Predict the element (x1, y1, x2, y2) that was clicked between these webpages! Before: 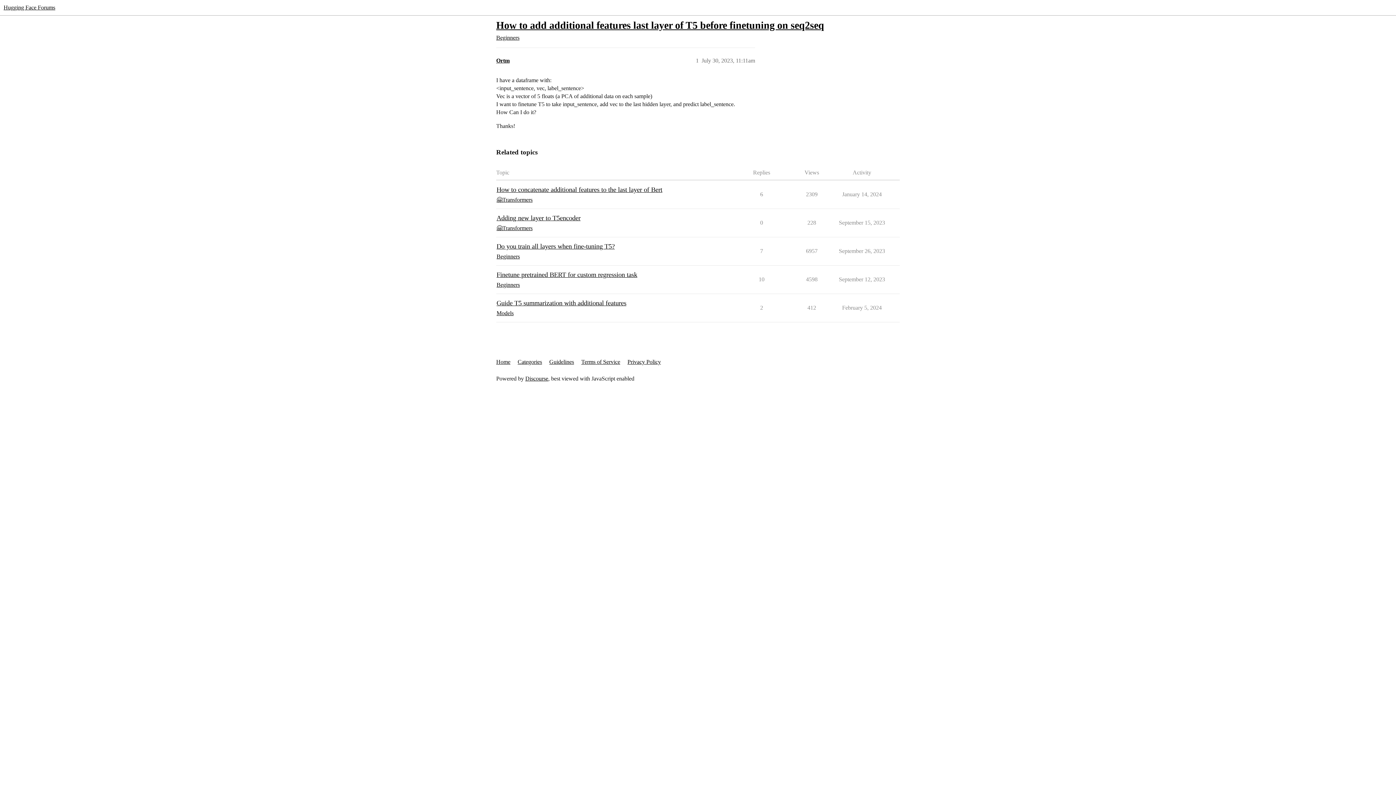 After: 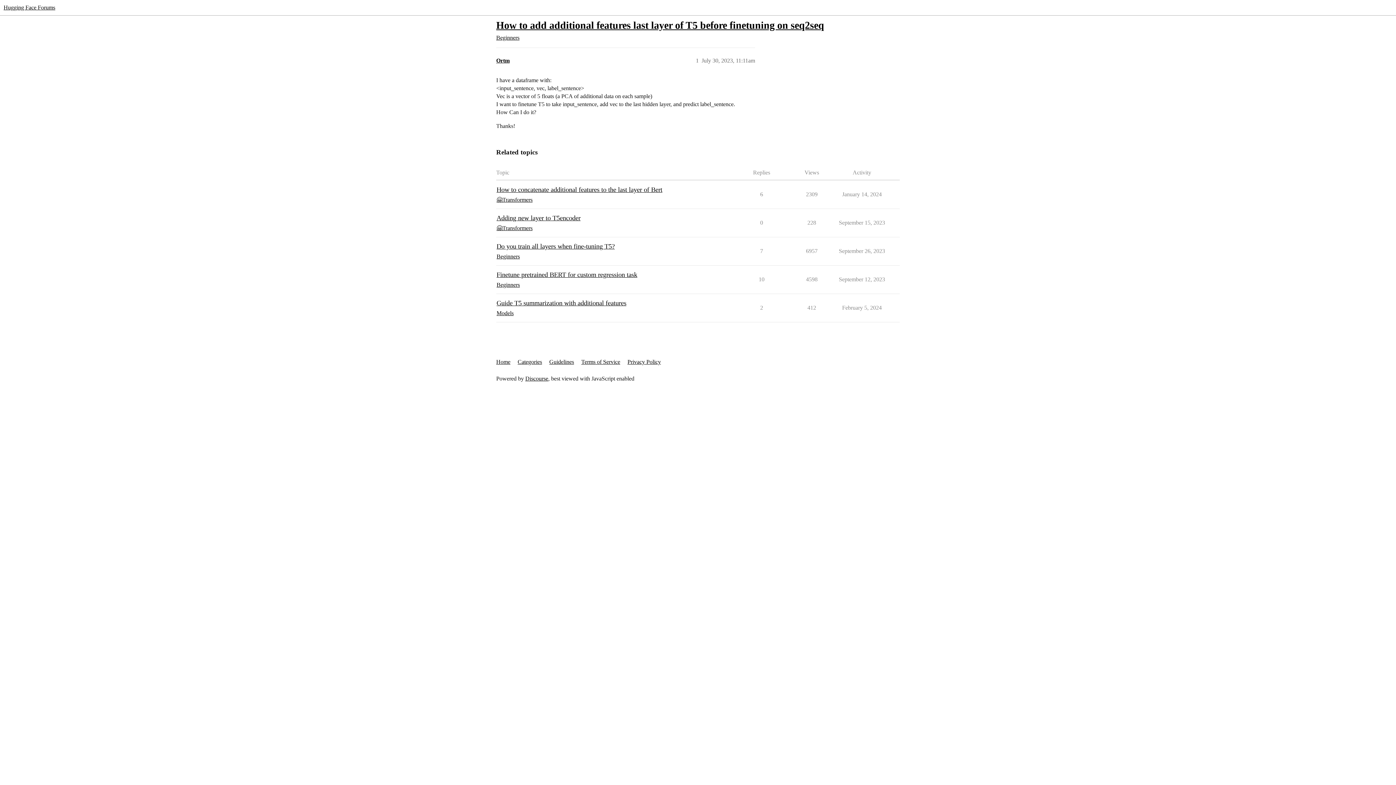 Action: bbox: (496, 19, 824, 30) label: How to add additional features last layer of T5 before finetuning on seq2seq